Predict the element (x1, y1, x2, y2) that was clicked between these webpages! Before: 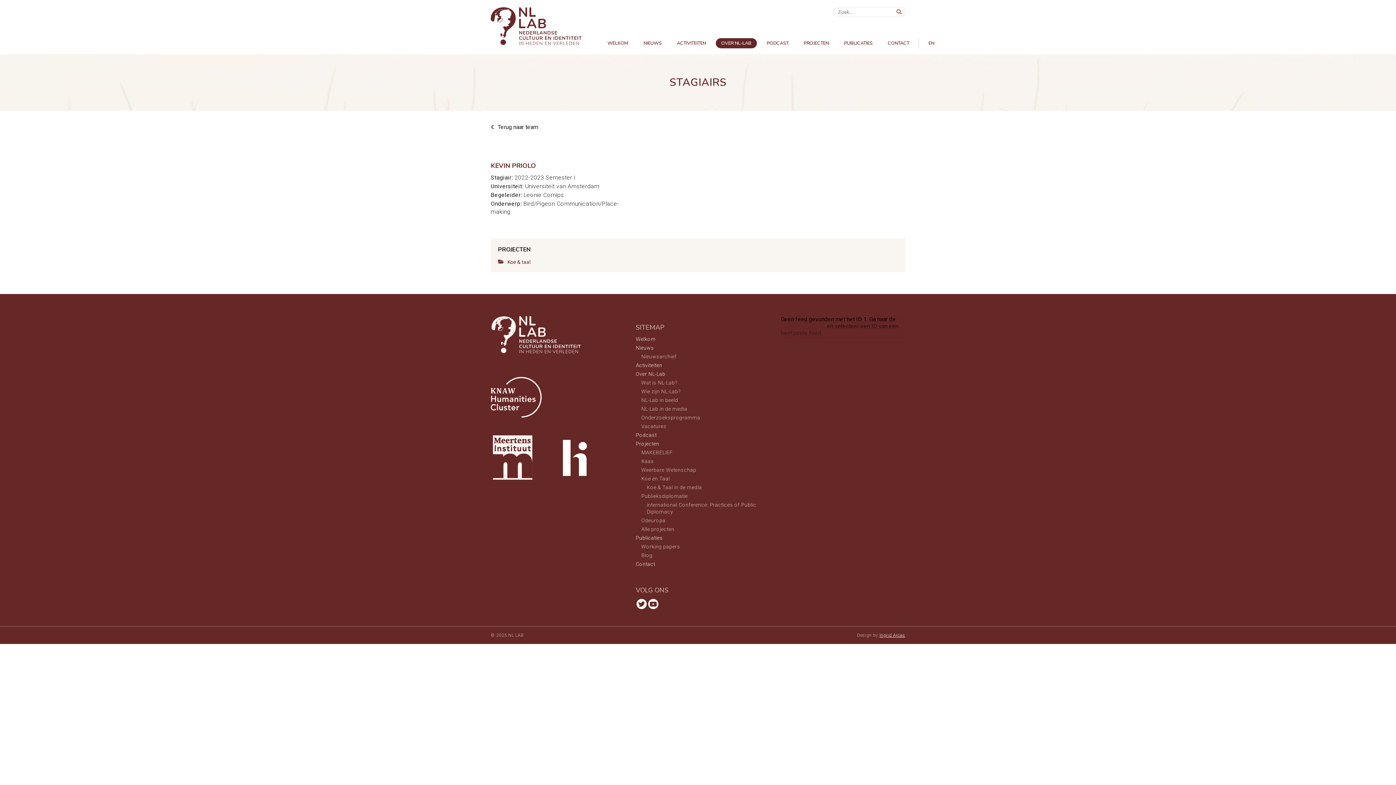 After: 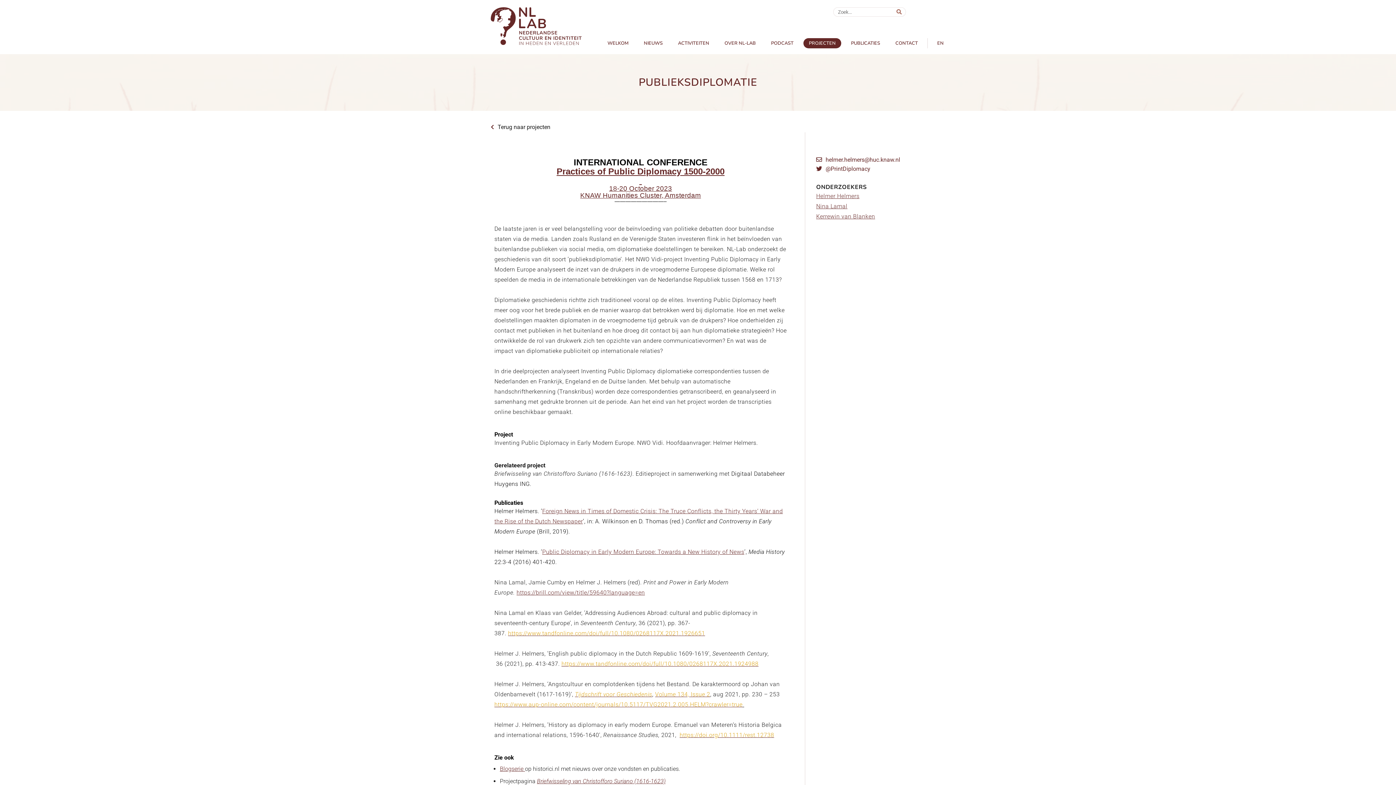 Action: bbox: (641, 493, 688, 499) label: Publieksdiplomatie